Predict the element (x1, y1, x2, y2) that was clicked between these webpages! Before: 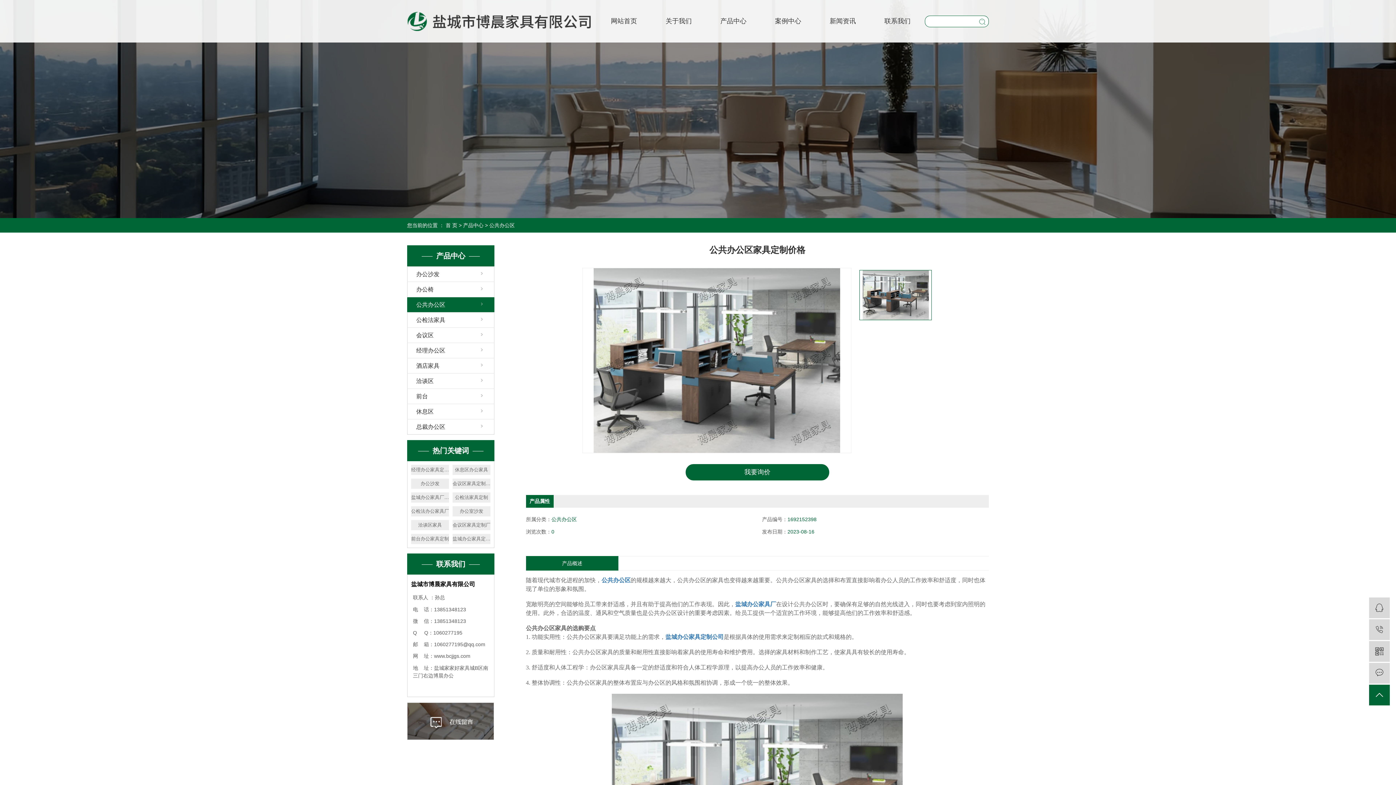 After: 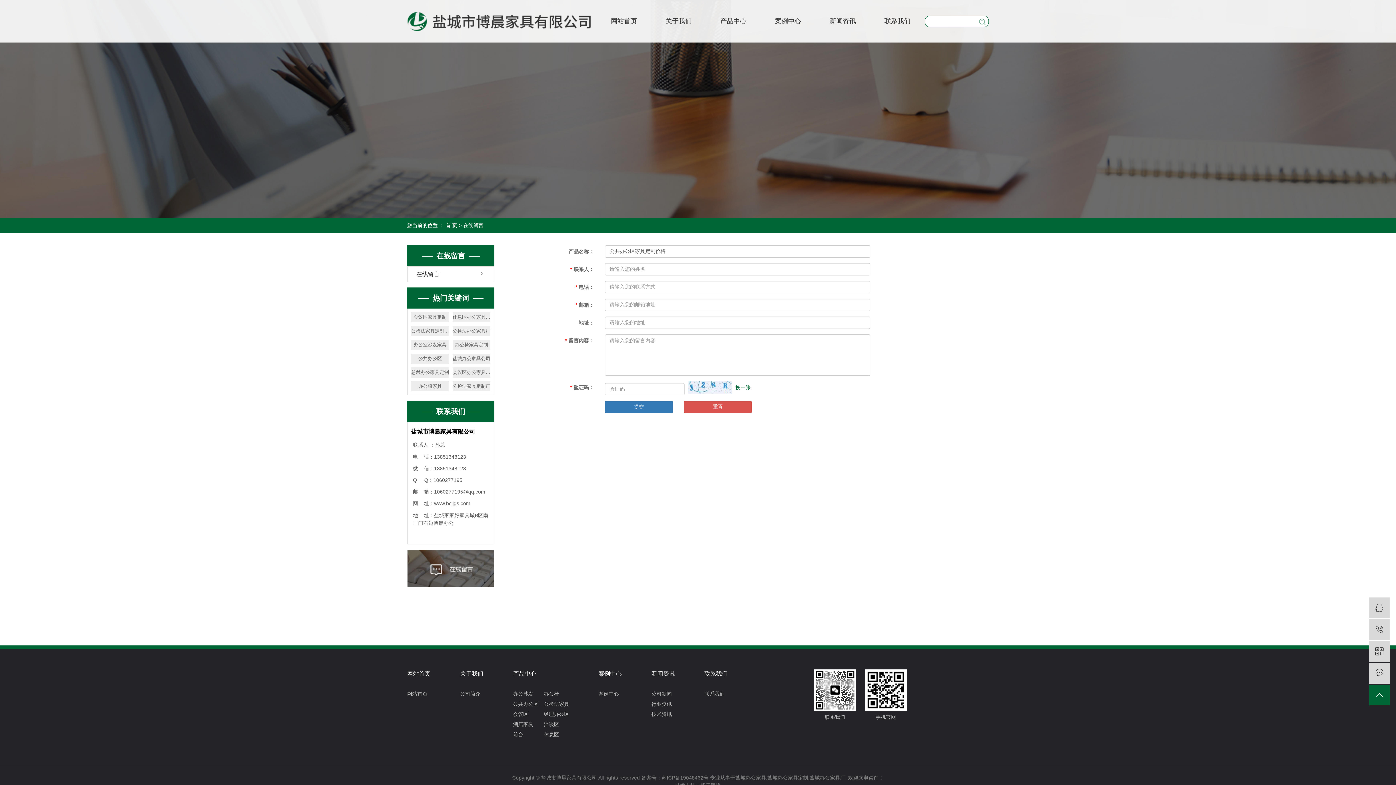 Action: bbox: (685, 464, 829, 480) label: 我要询价